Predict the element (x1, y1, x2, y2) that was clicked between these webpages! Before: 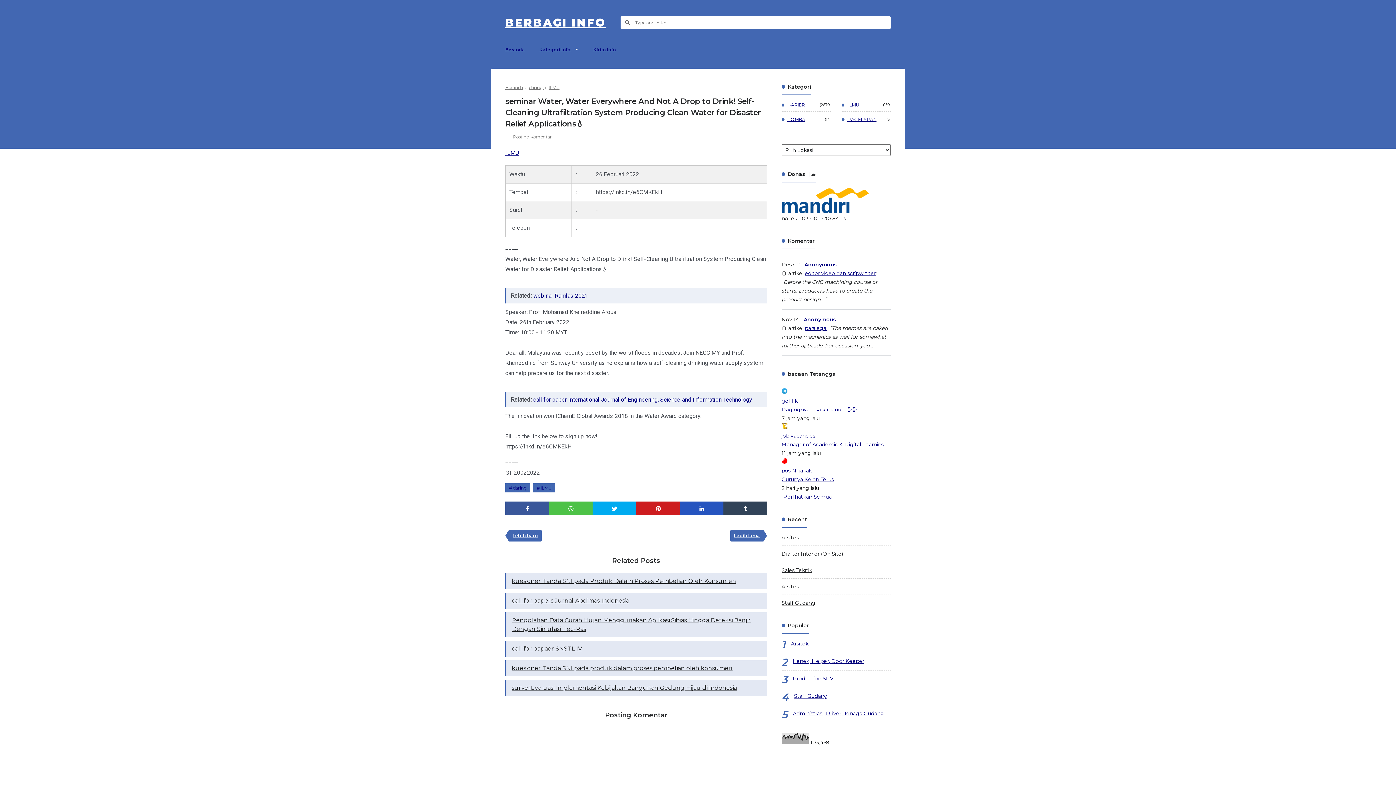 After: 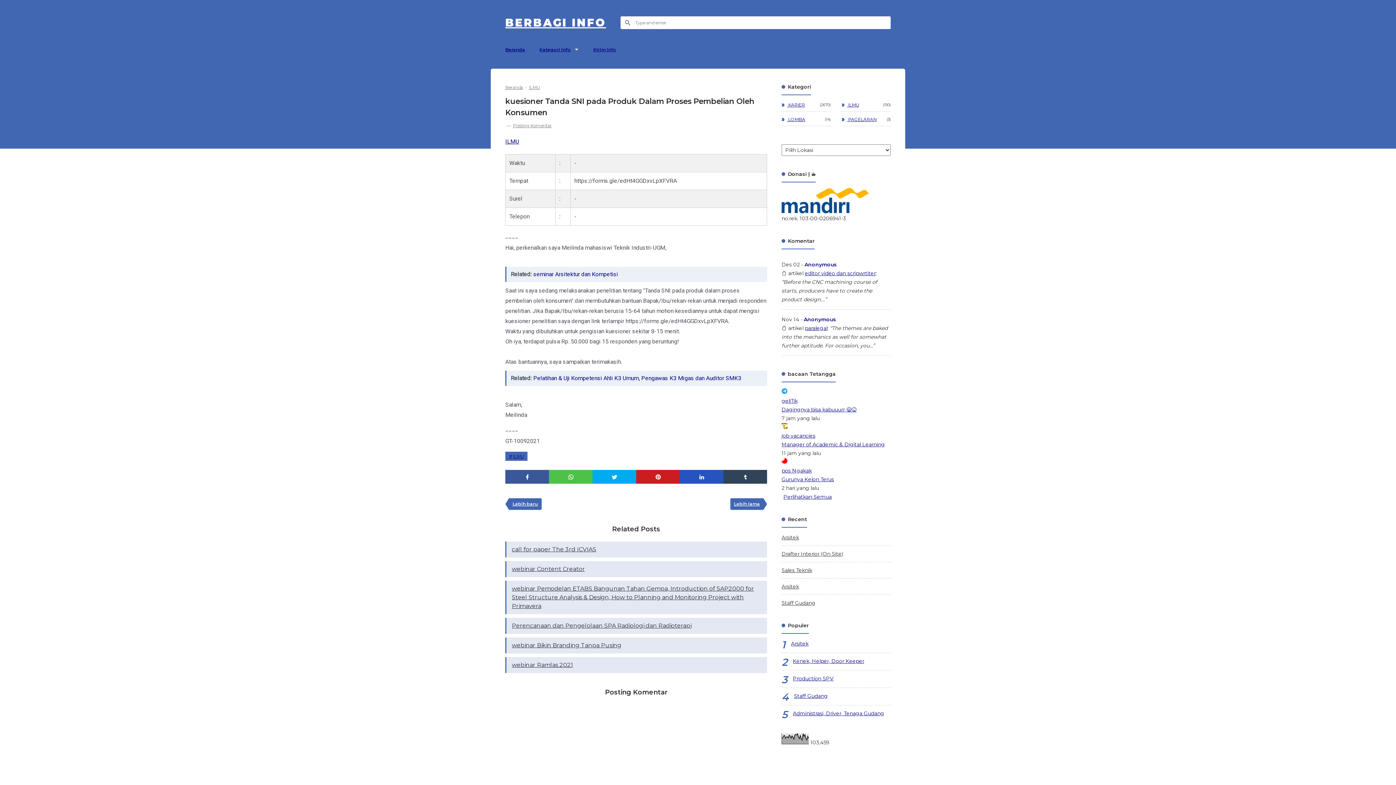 Action: label: kuesioner Tanda SNI pada Produk Dalam Proses Pembelian Oleh Konsumen bbox: (506, 573, 767, 589)